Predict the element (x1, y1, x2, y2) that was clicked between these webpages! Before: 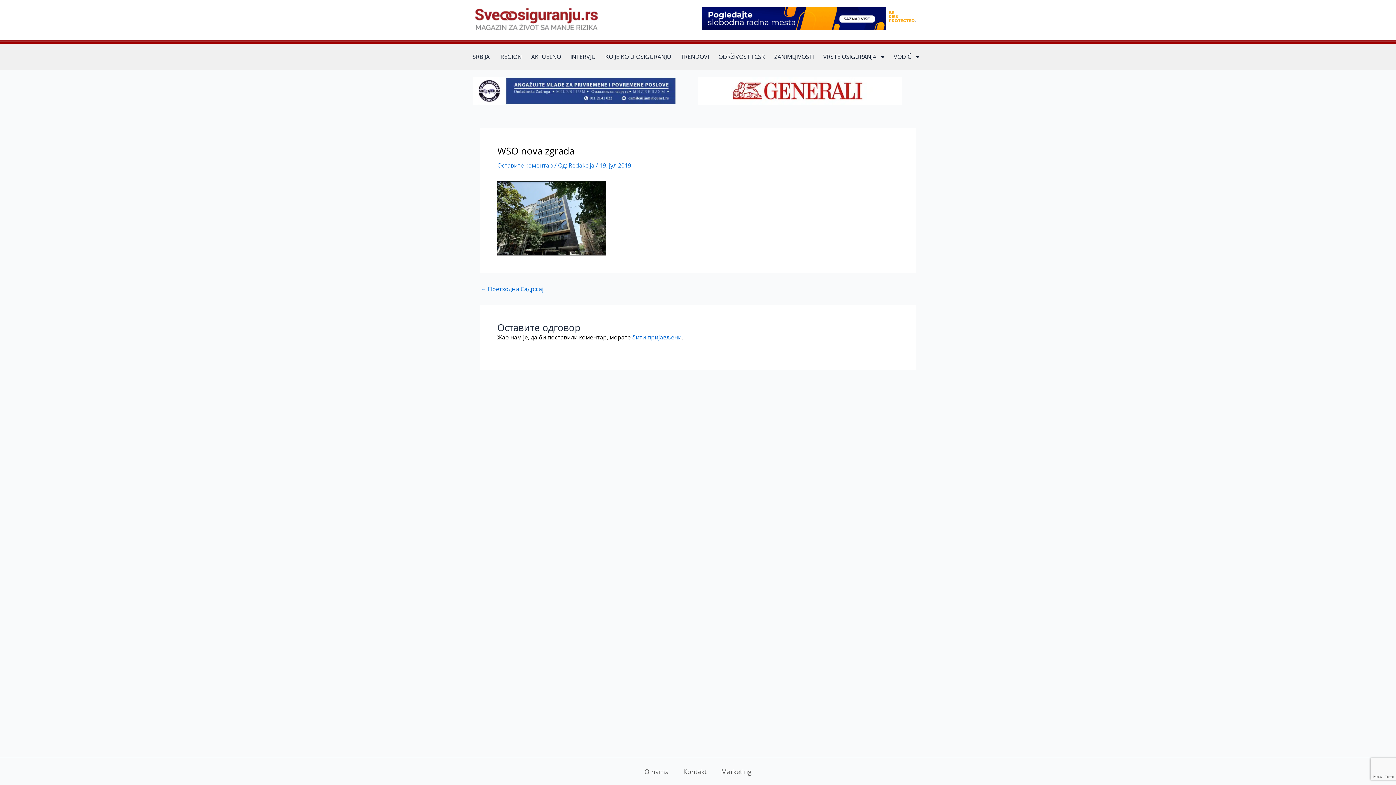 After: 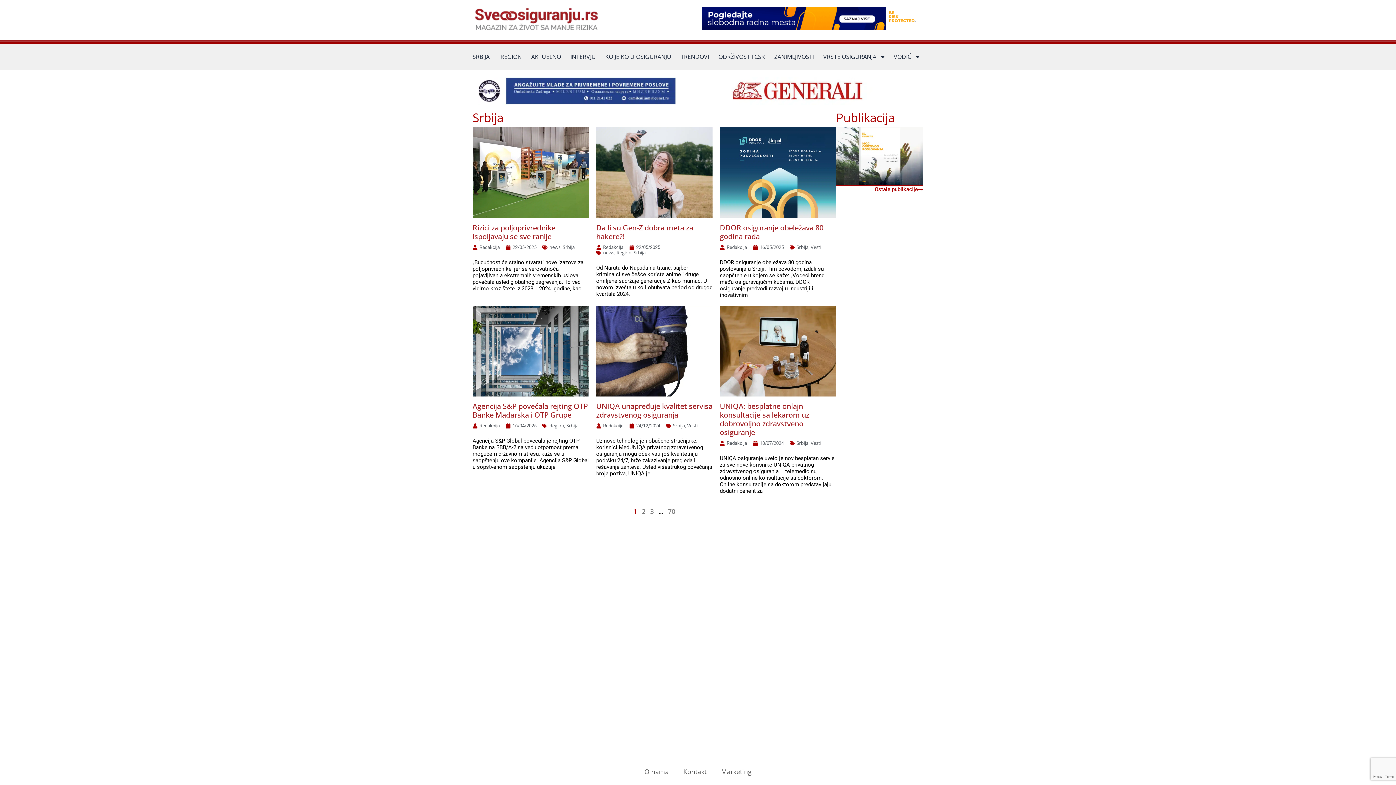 Action: bbox: (472, 47, 495, 66) label: SRBIJA